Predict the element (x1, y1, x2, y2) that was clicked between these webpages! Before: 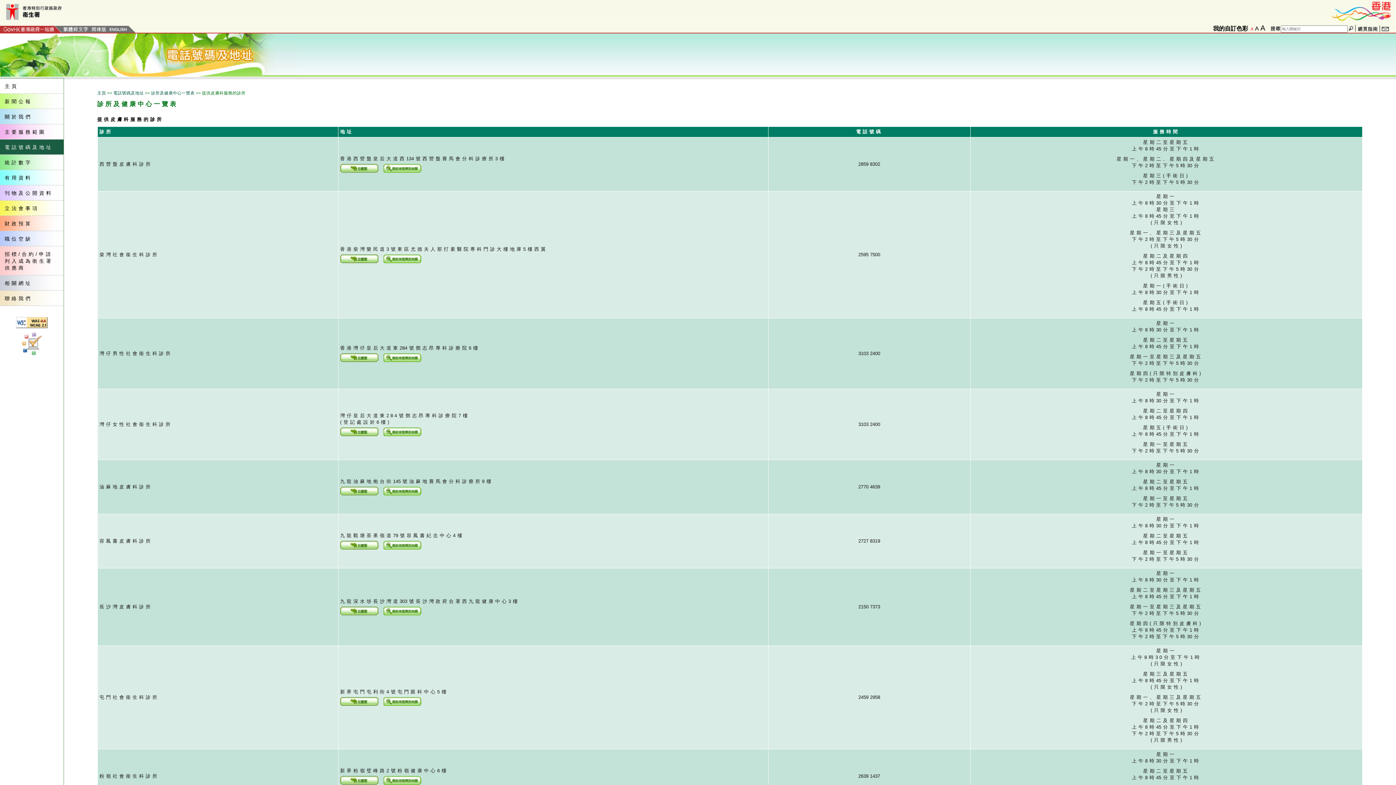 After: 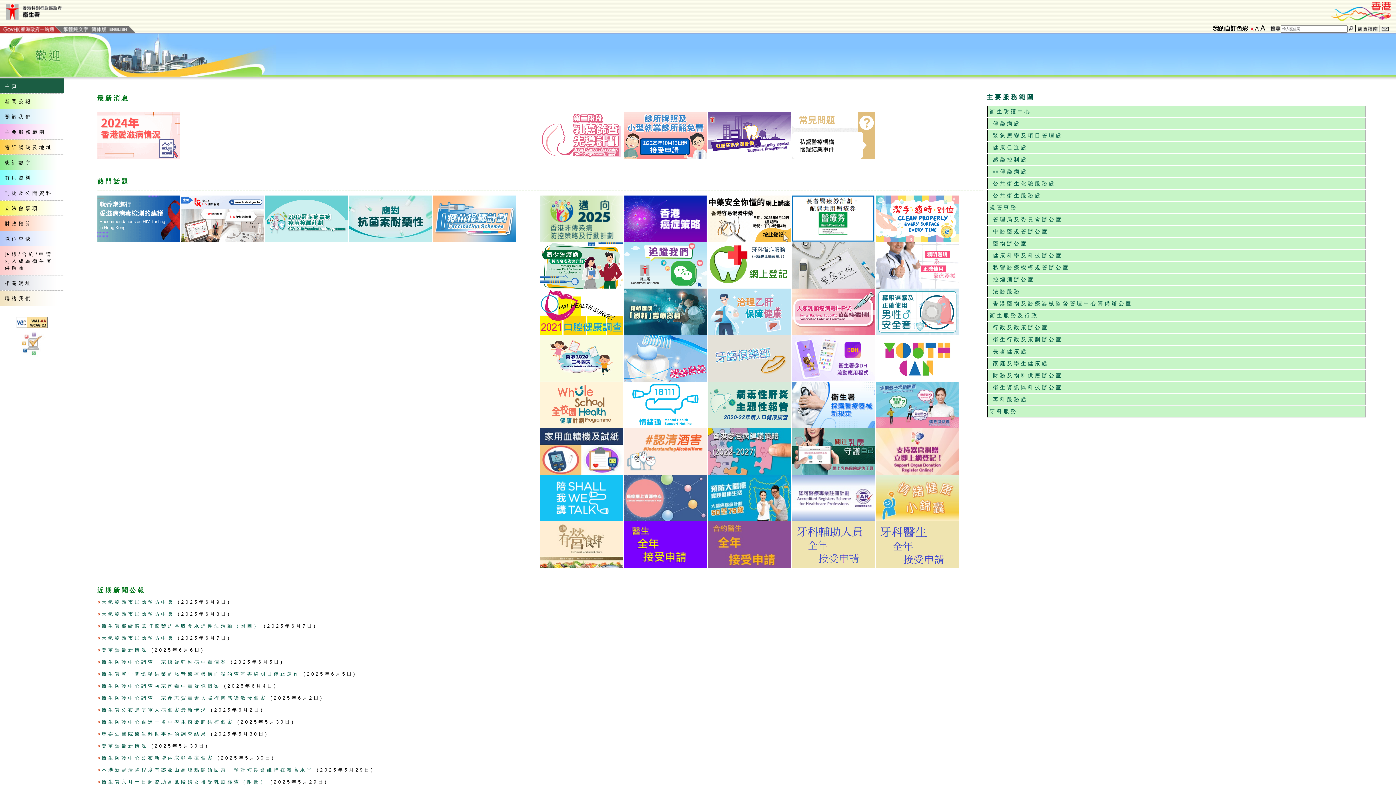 Action: bbox: (0, 8, 152, 14)